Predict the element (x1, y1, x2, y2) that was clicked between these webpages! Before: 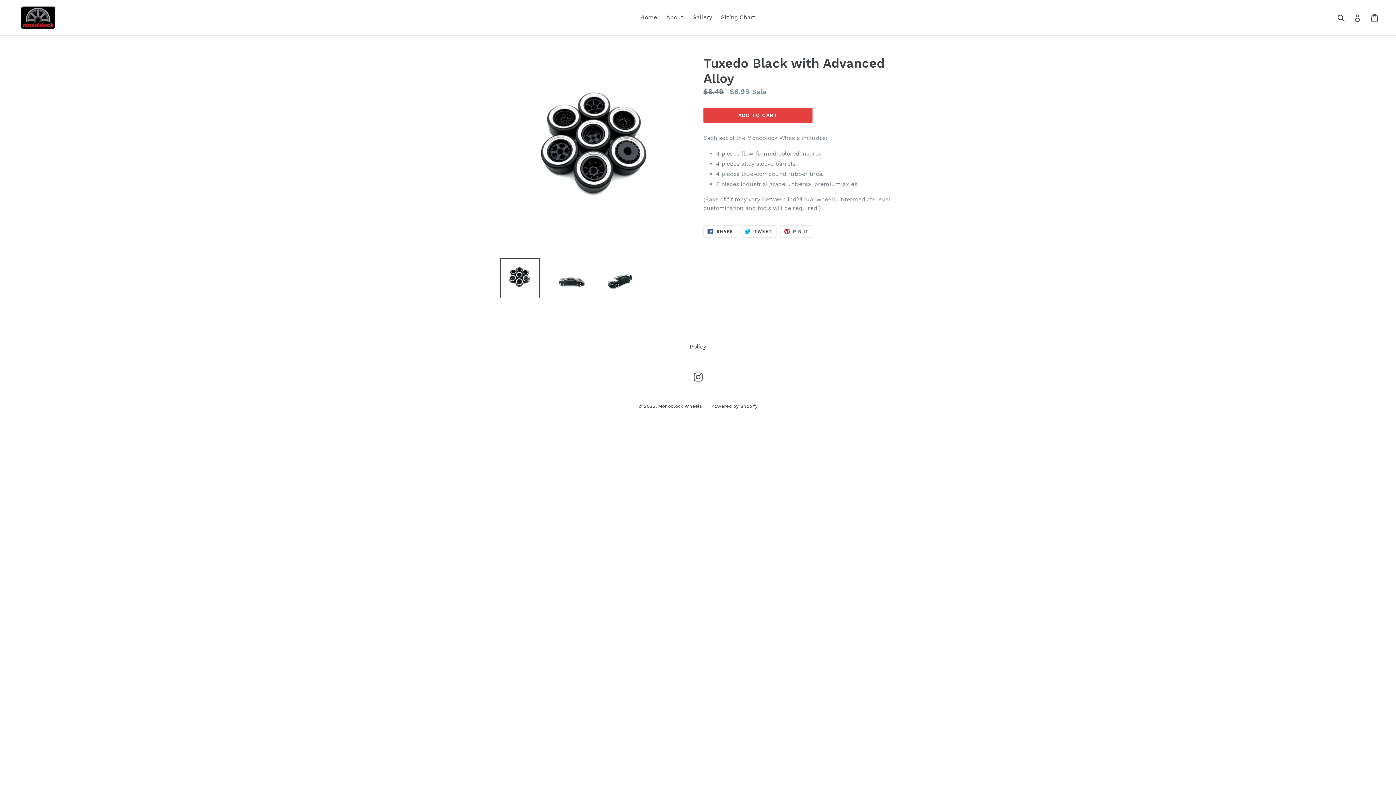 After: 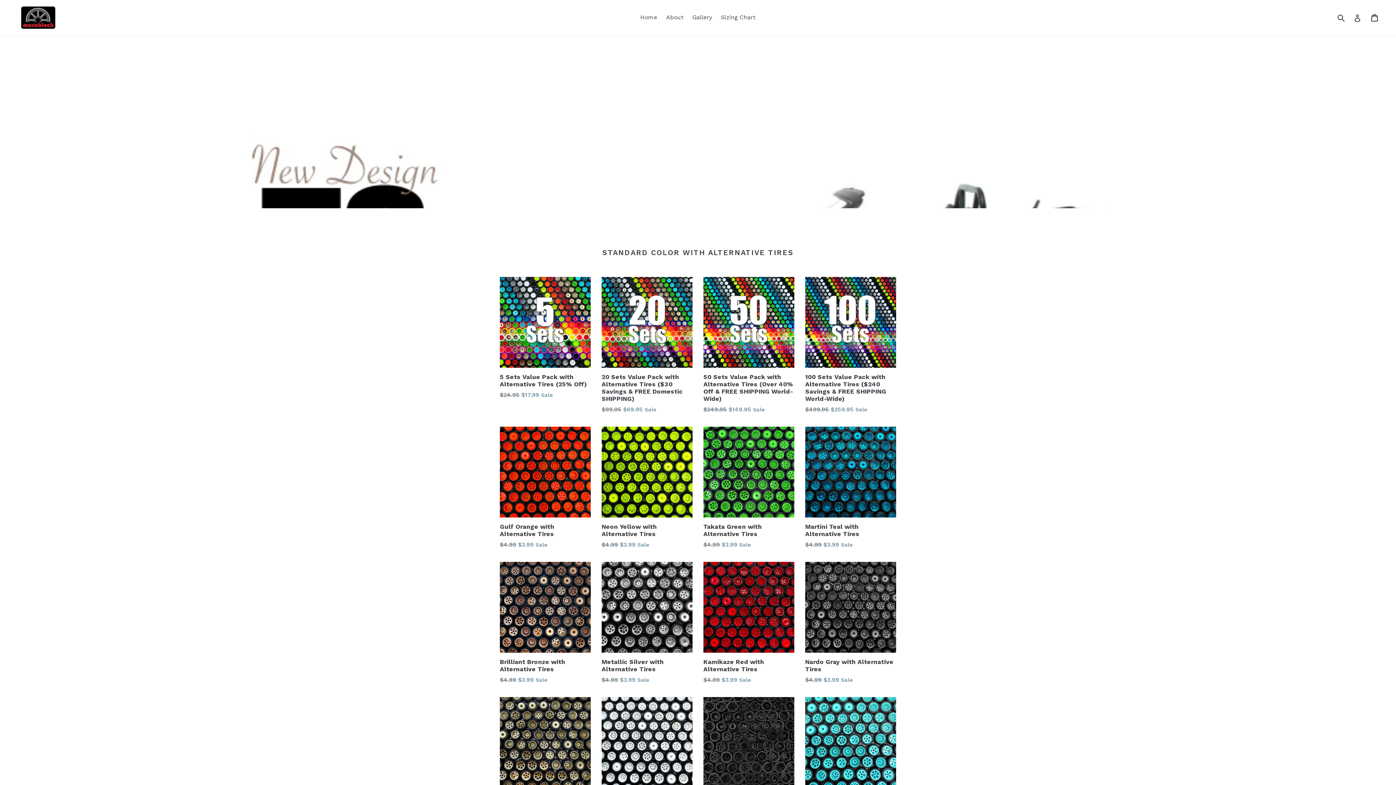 Action: bbox: (20, 5, 56, 29)